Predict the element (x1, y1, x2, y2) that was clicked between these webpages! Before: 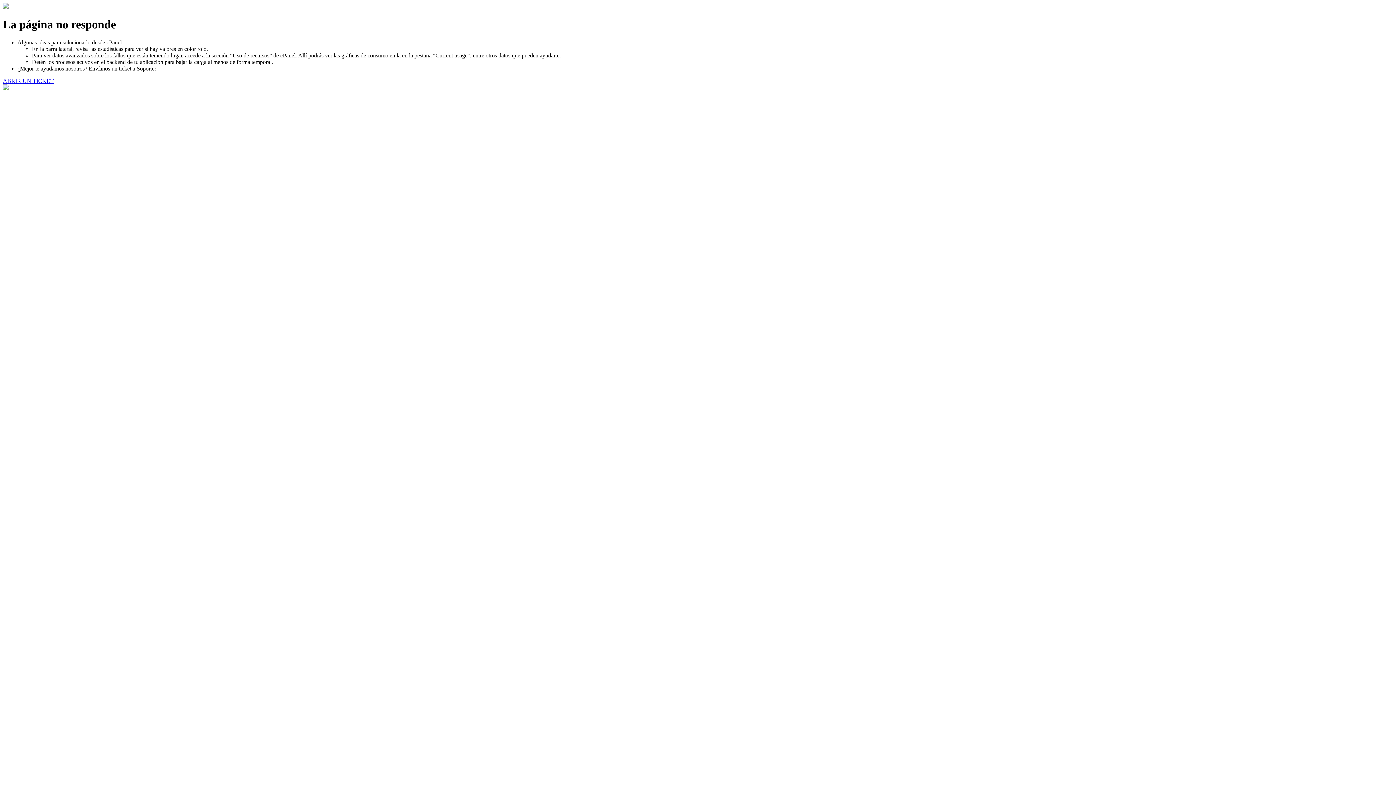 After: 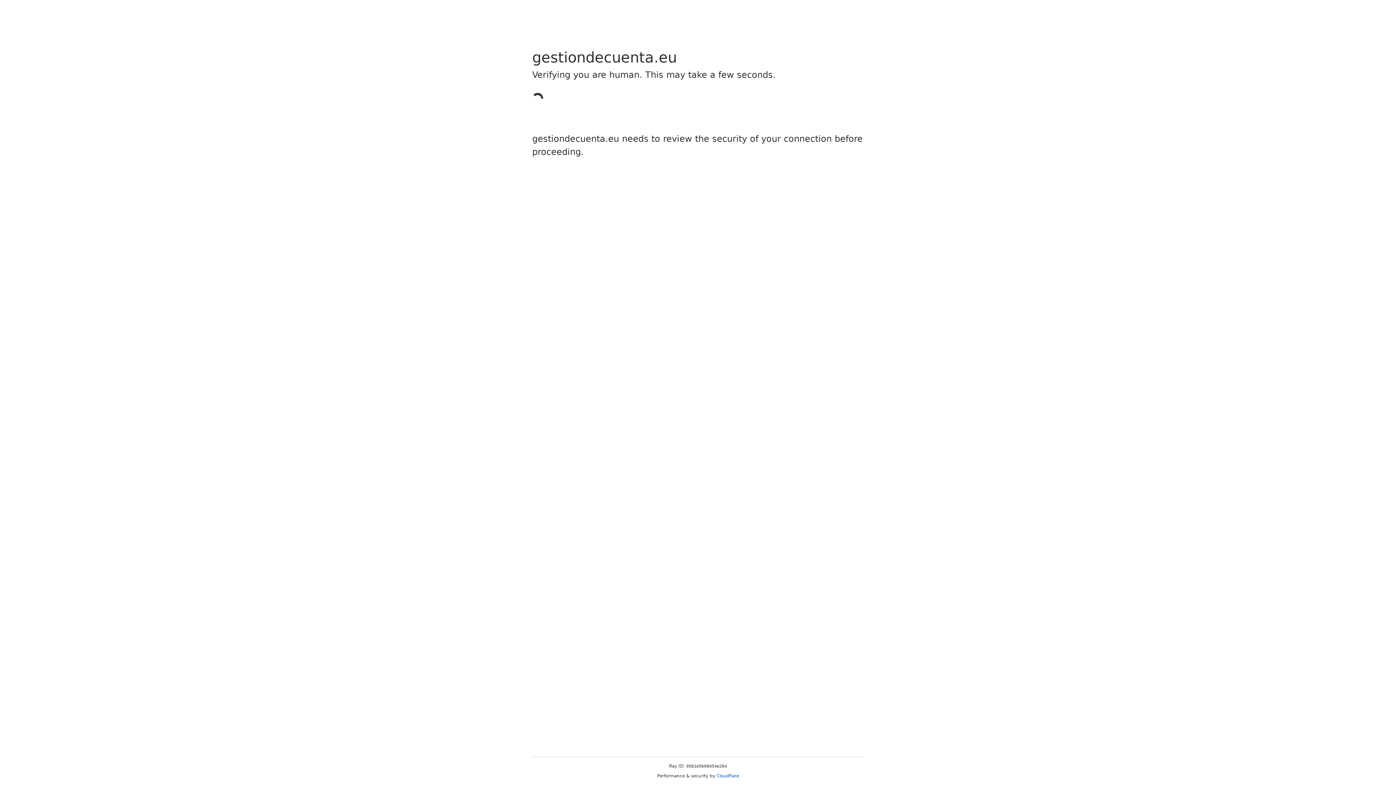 Action: label: ABRIR UN TICKET bbox: (2, 77, 53, 83)